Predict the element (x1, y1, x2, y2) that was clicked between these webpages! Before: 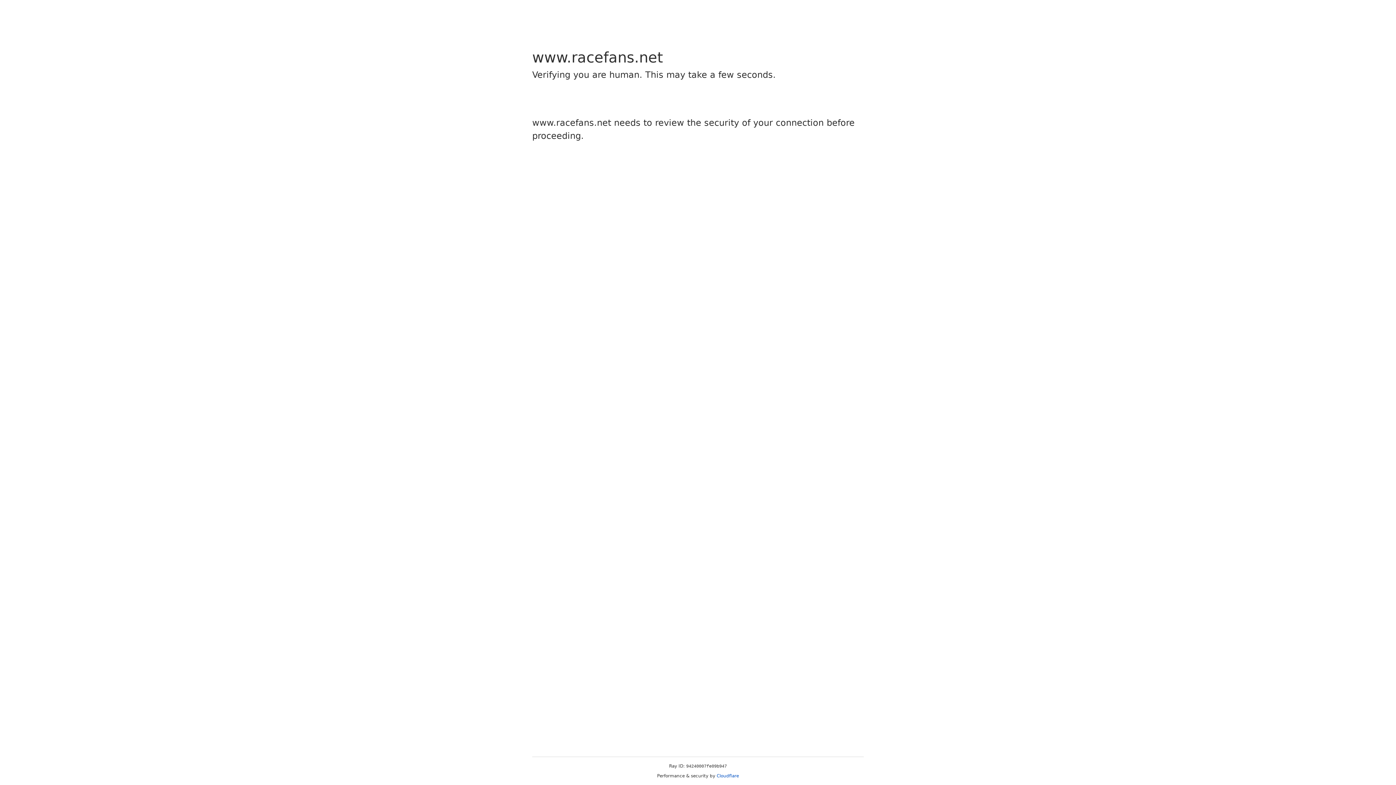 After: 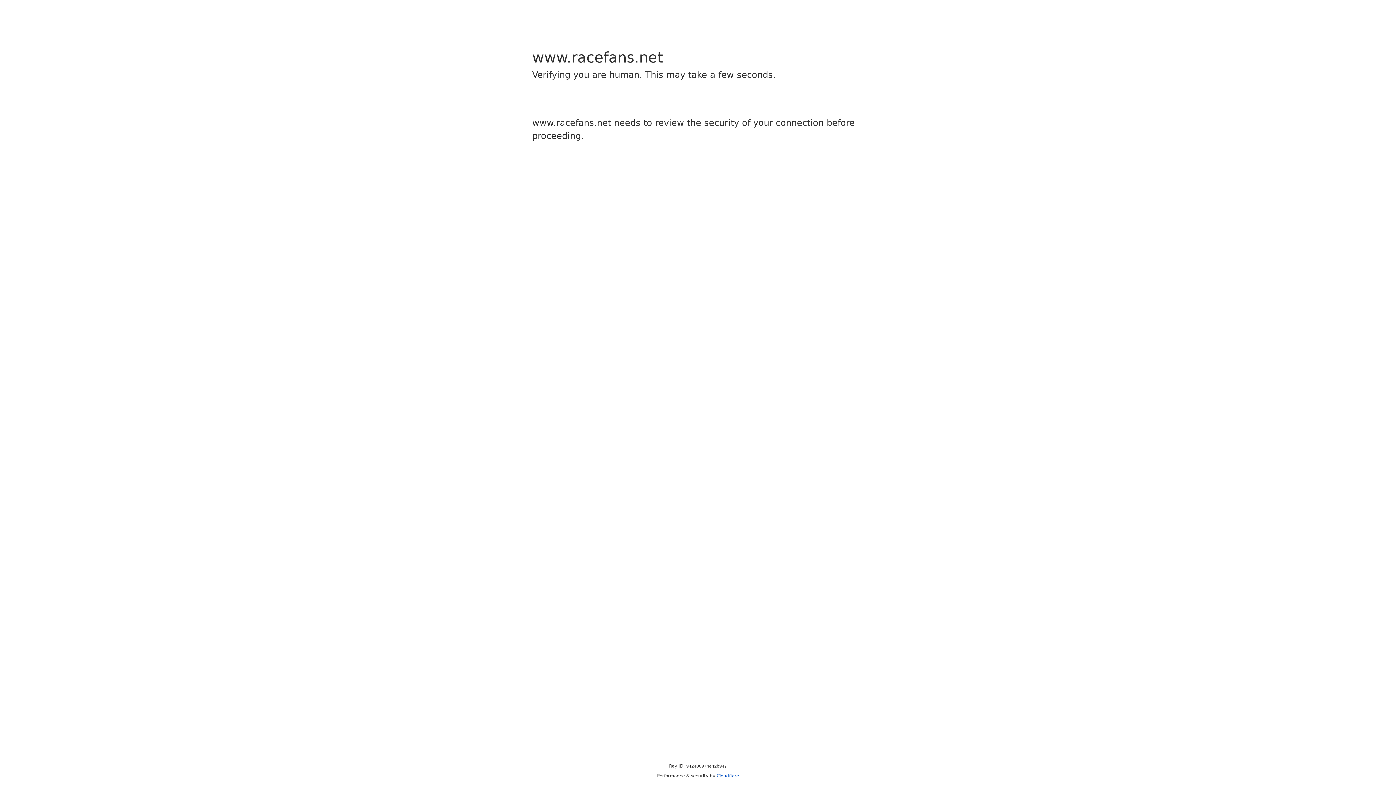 Action: bbox: (716, 773, 739, 778) label: Cloudflare